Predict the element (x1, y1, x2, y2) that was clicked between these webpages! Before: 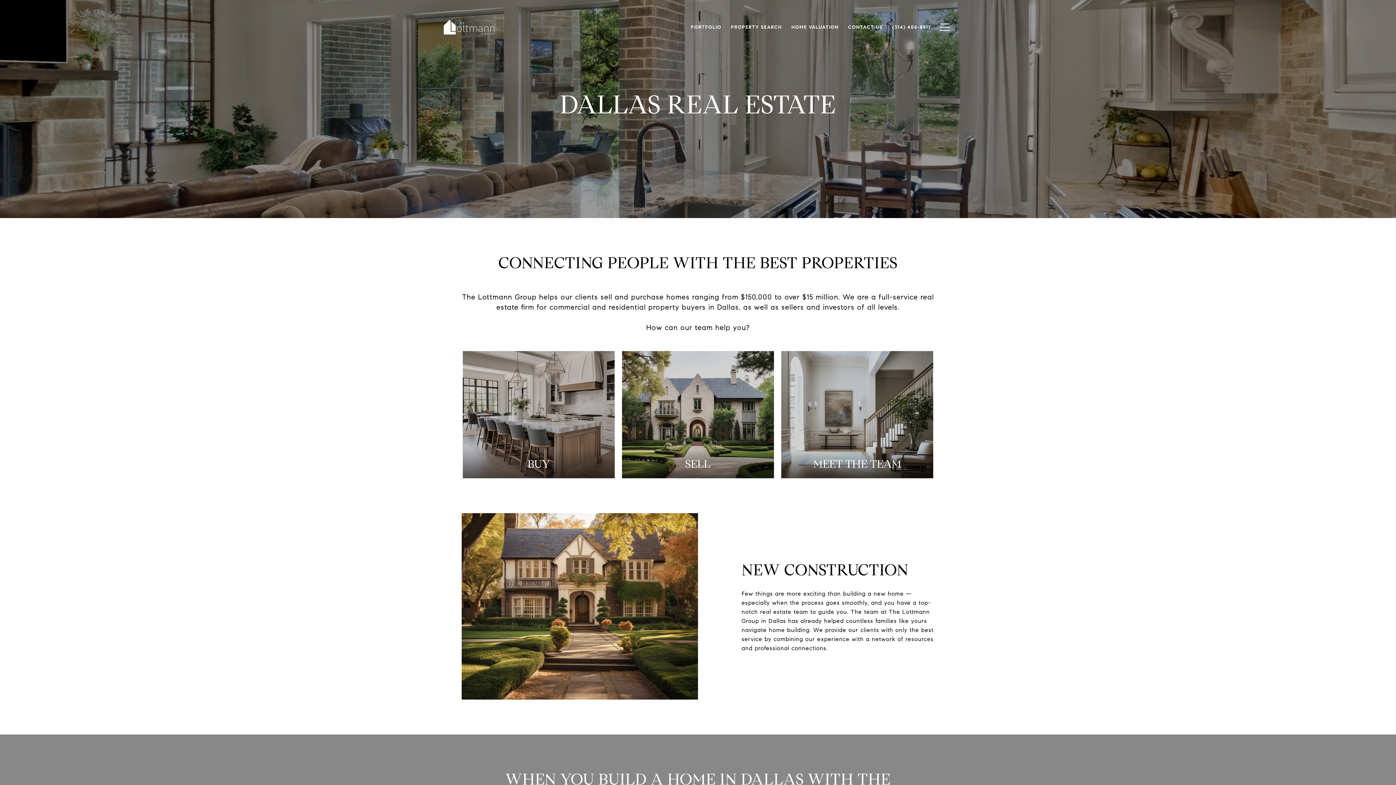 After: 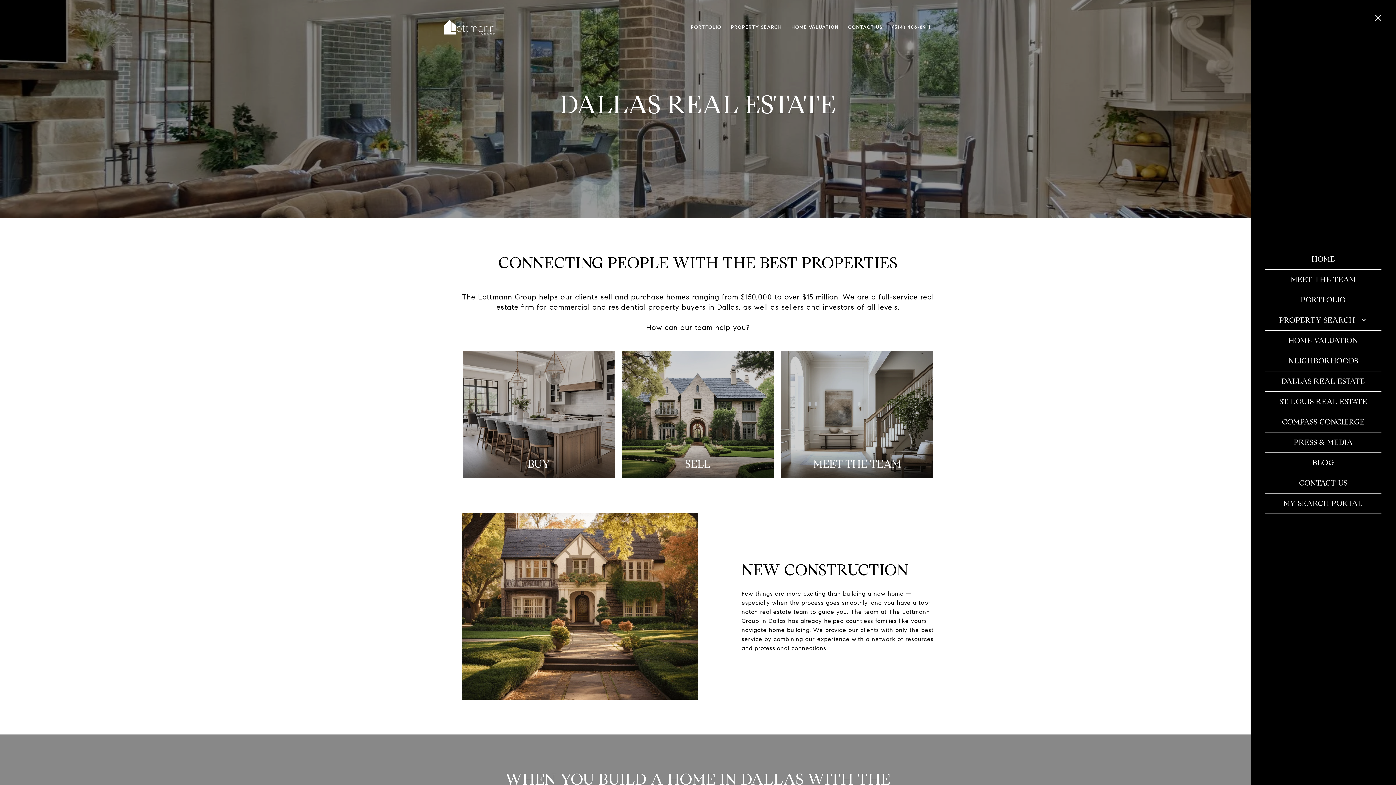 Action: bbox: (935, 16, 954, 37)